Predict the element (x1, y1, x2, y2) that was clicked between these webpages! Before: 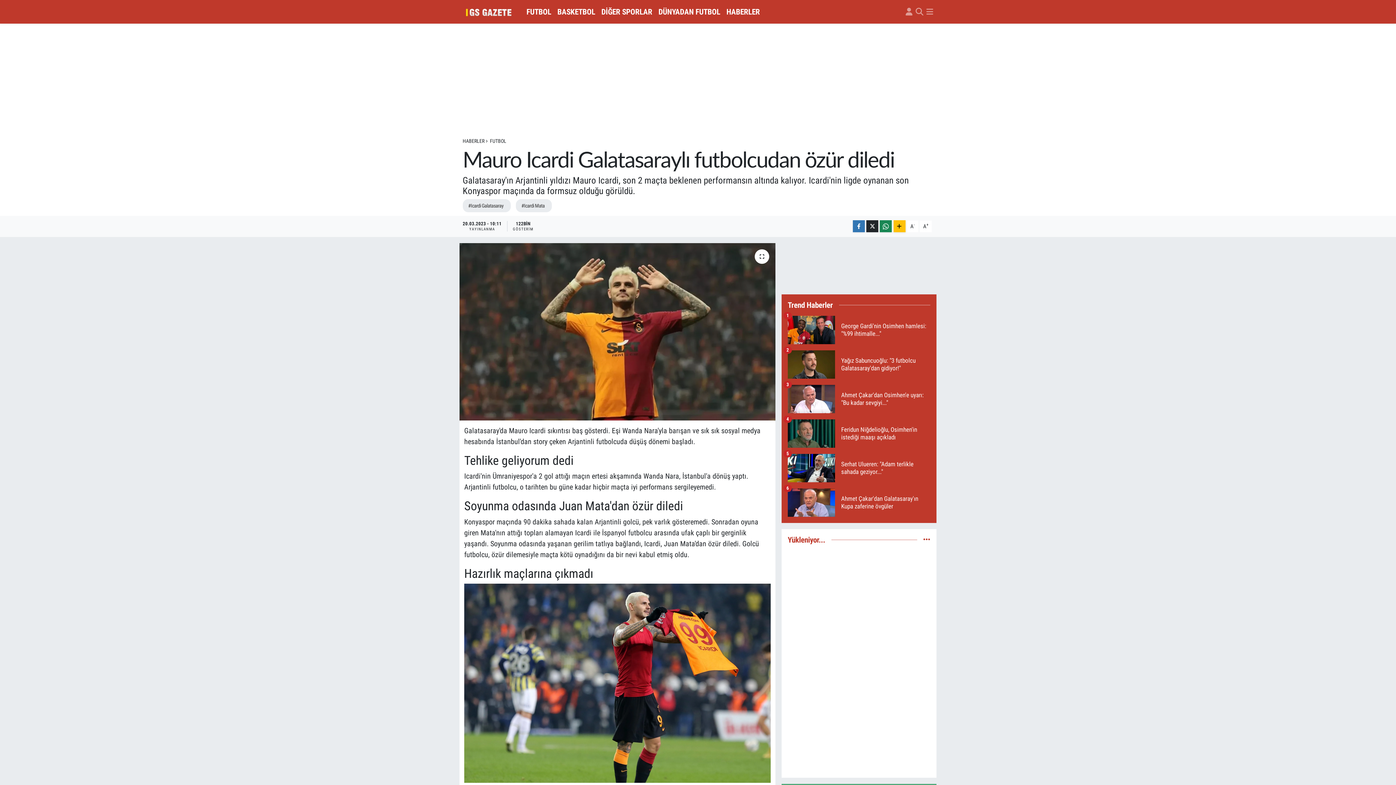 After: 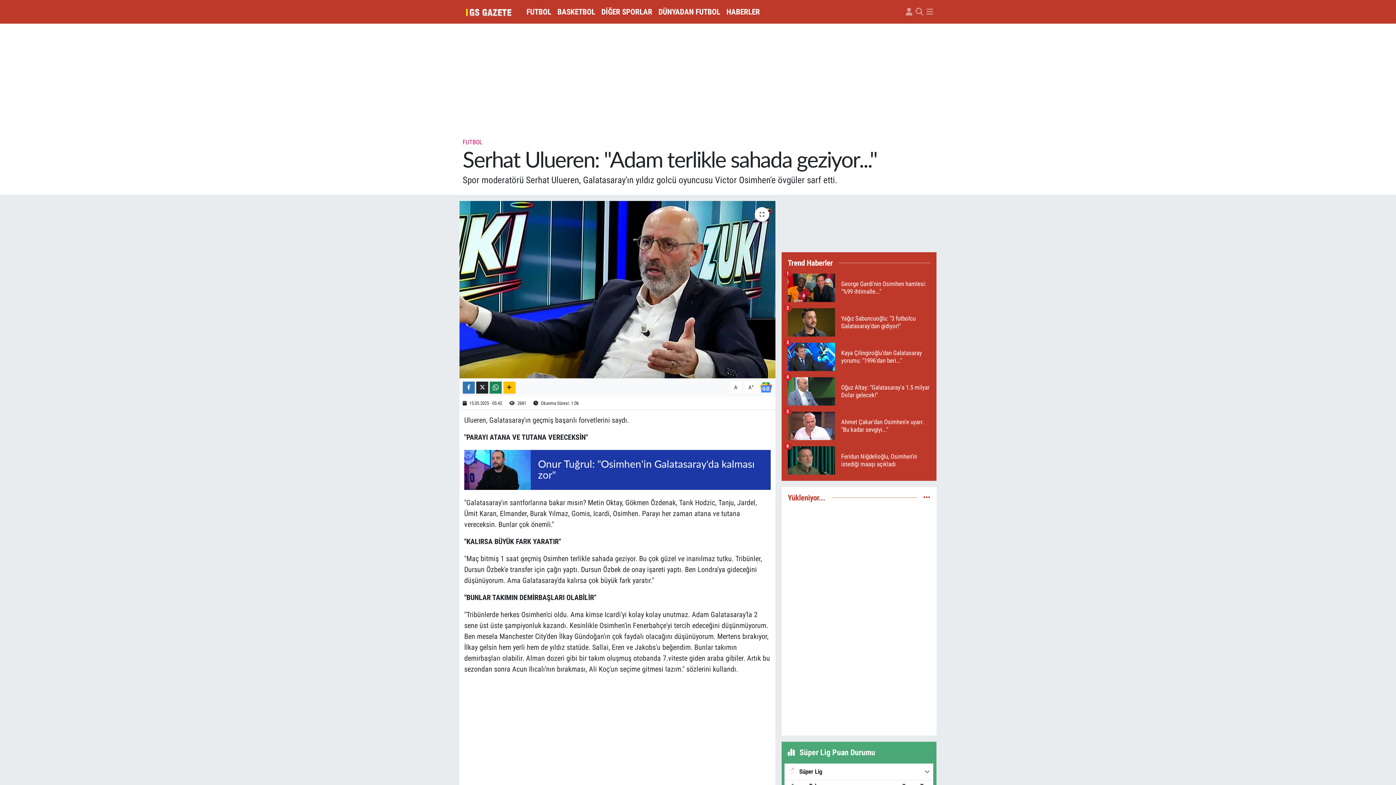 Action: label: Serhat Ulueren: "Adam terlikle sahada geziyor..."
5 bbox: (787, 454, 930, 488)